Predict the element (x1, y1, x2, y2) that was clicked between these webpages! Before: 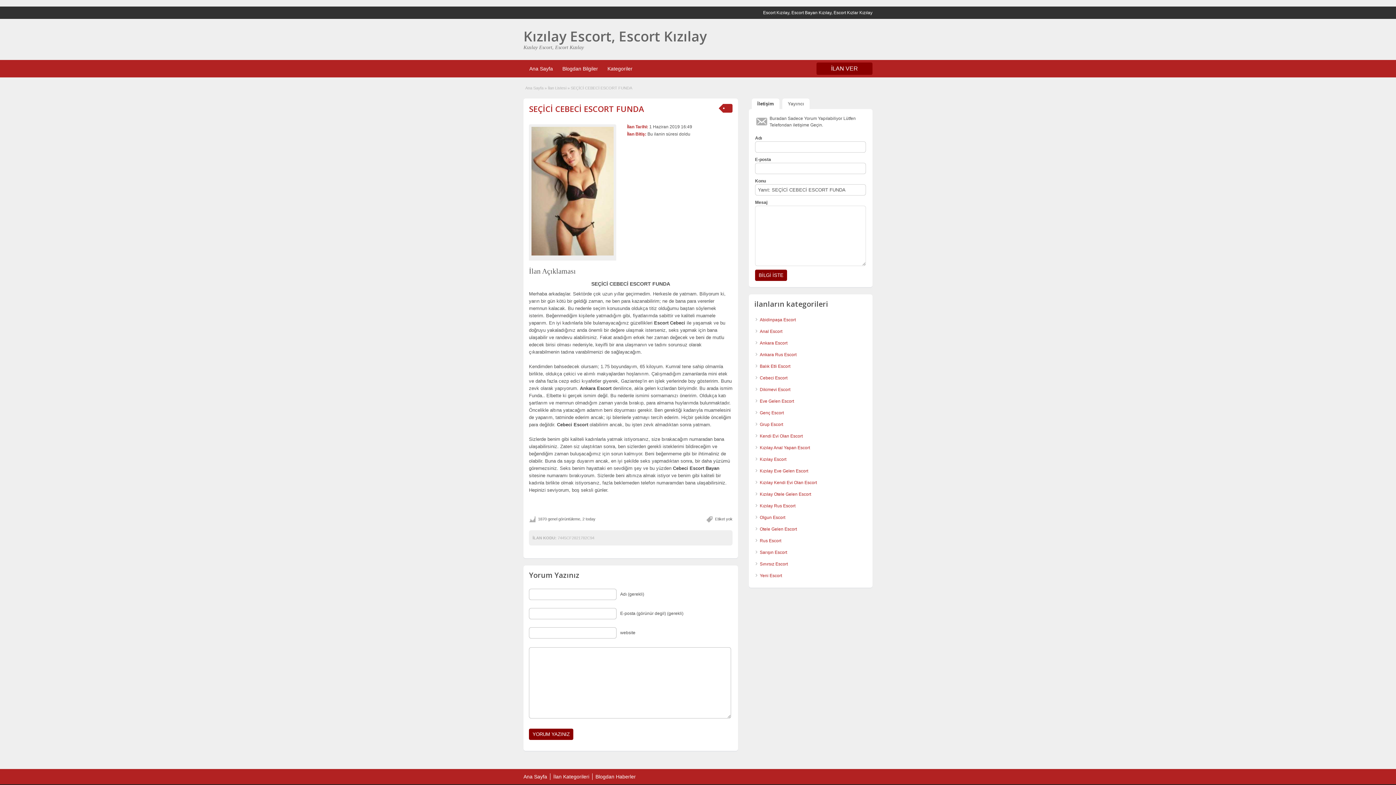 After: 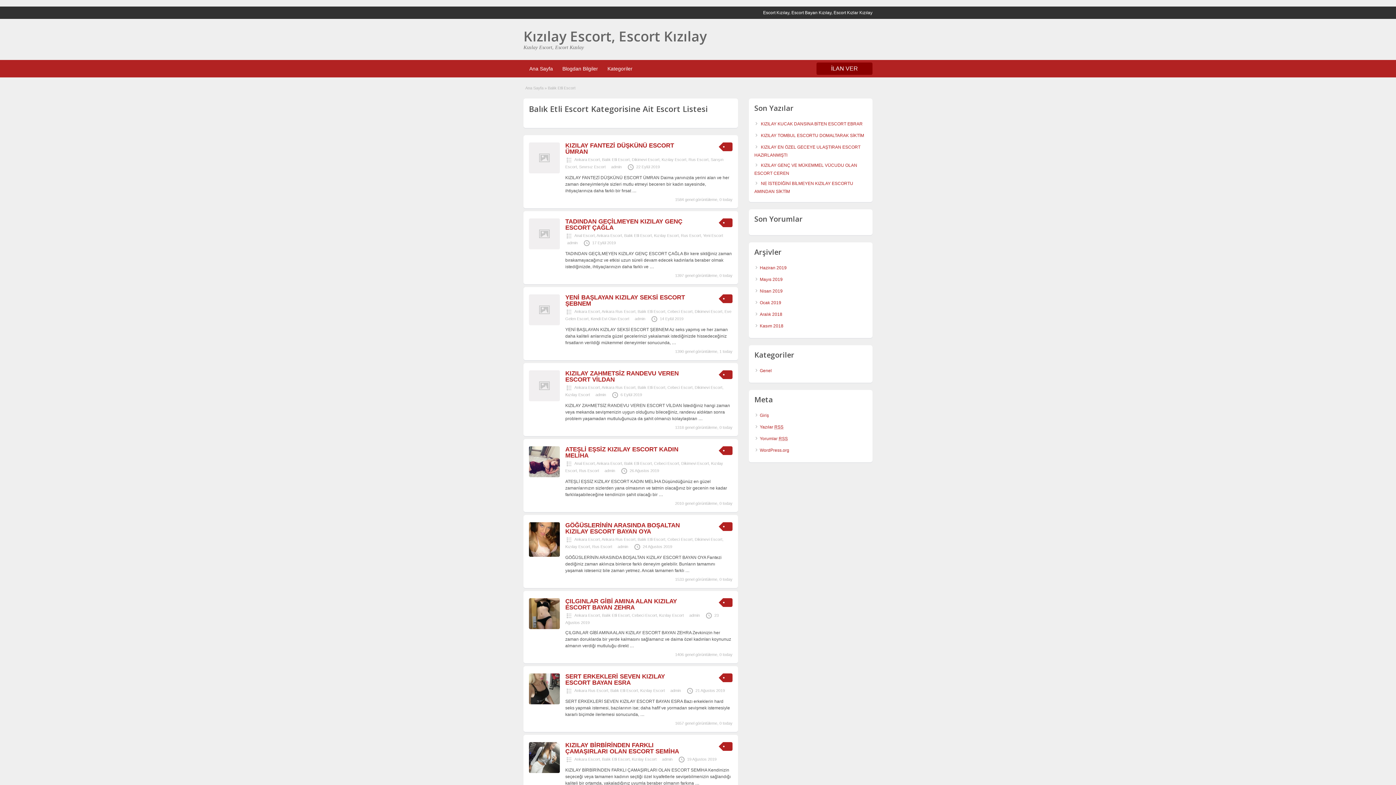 Action: bbox: (760, 364, 790, 369) label: Balık Etli Escort